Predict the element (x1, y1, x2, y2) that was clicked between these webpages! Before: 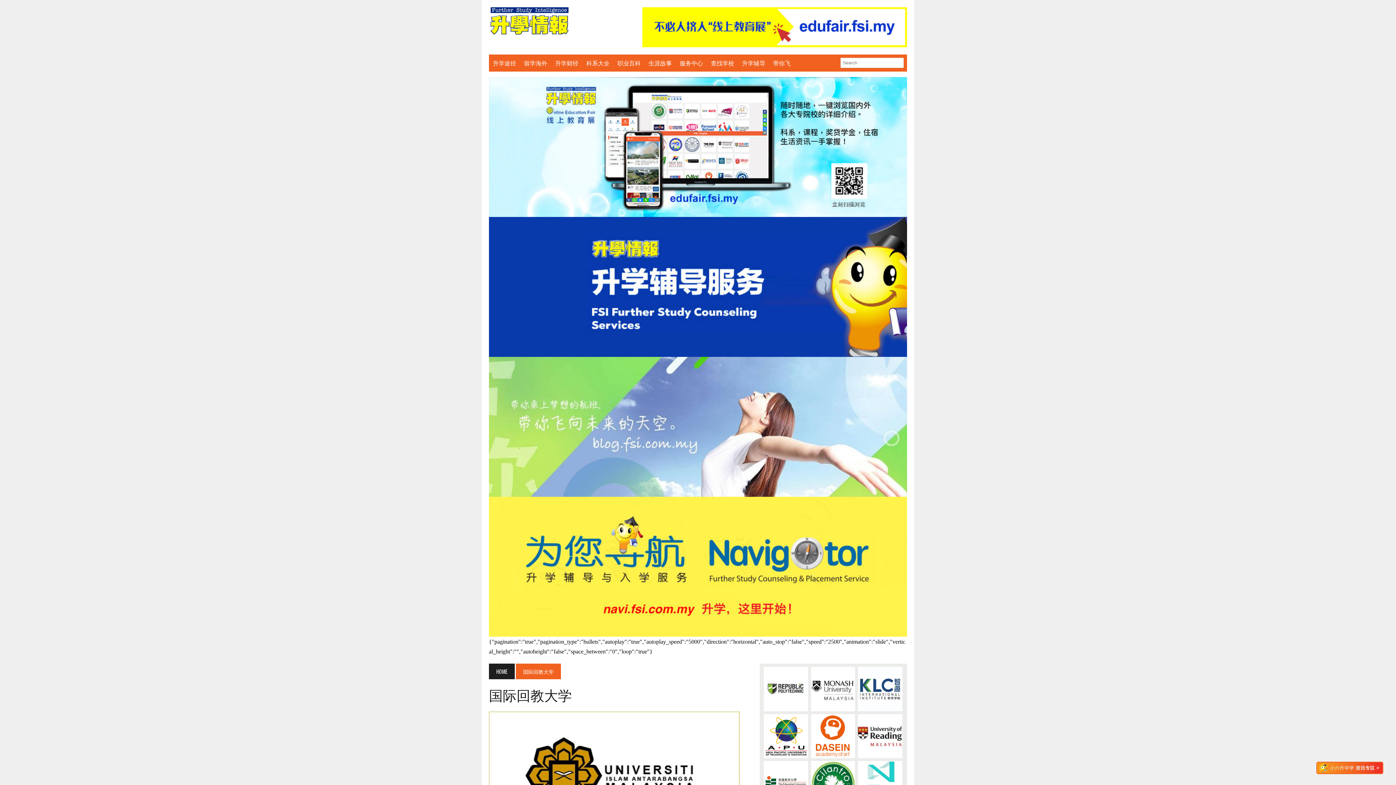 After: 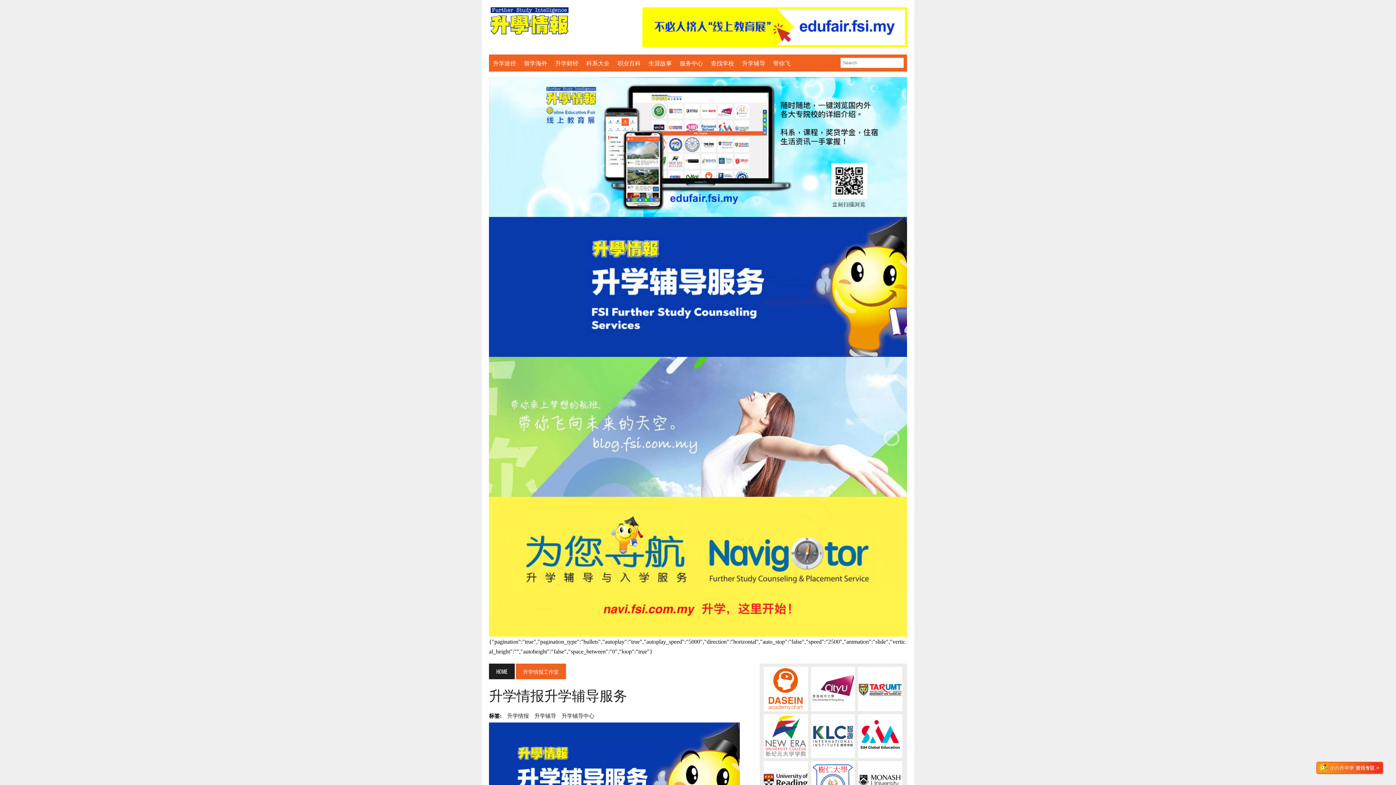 Action: bbox: (489, 217, 907, 357)